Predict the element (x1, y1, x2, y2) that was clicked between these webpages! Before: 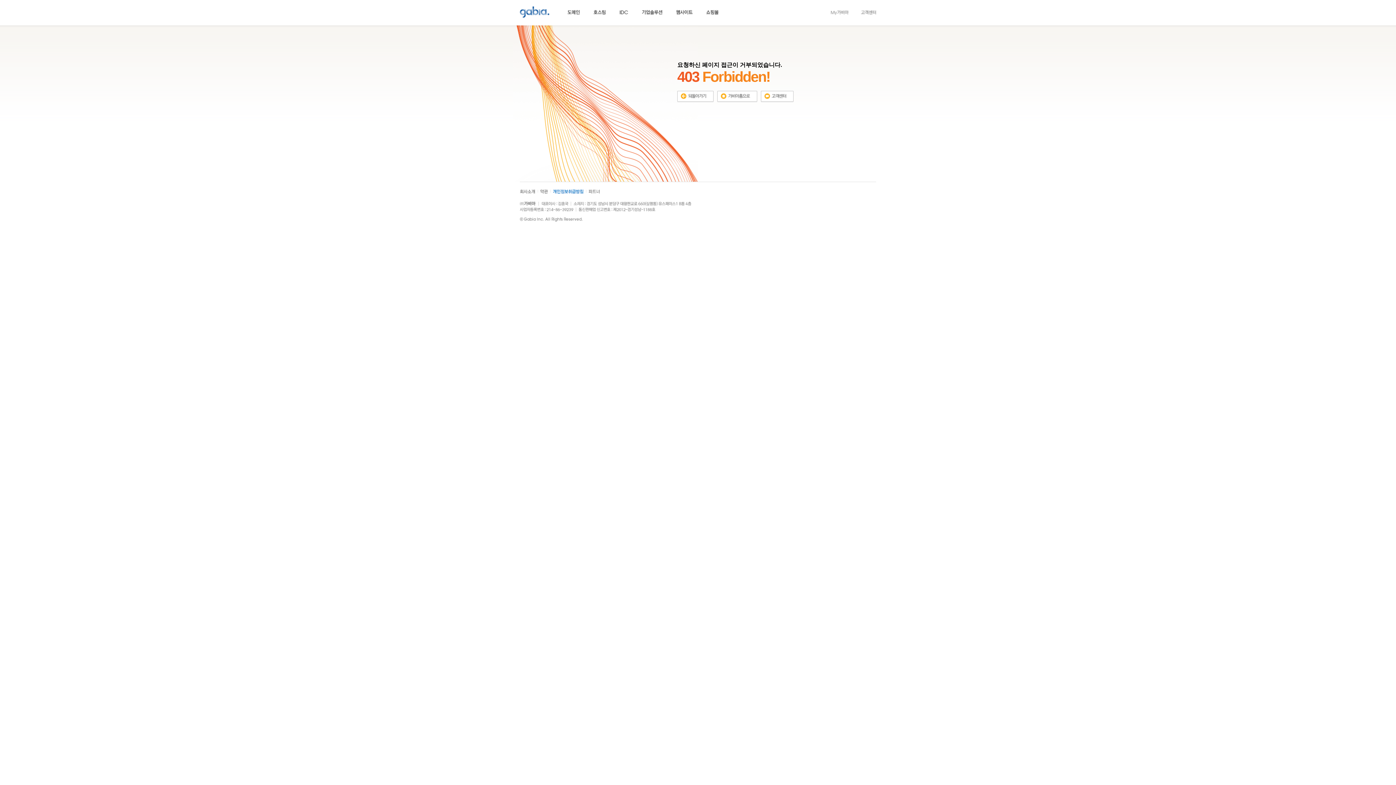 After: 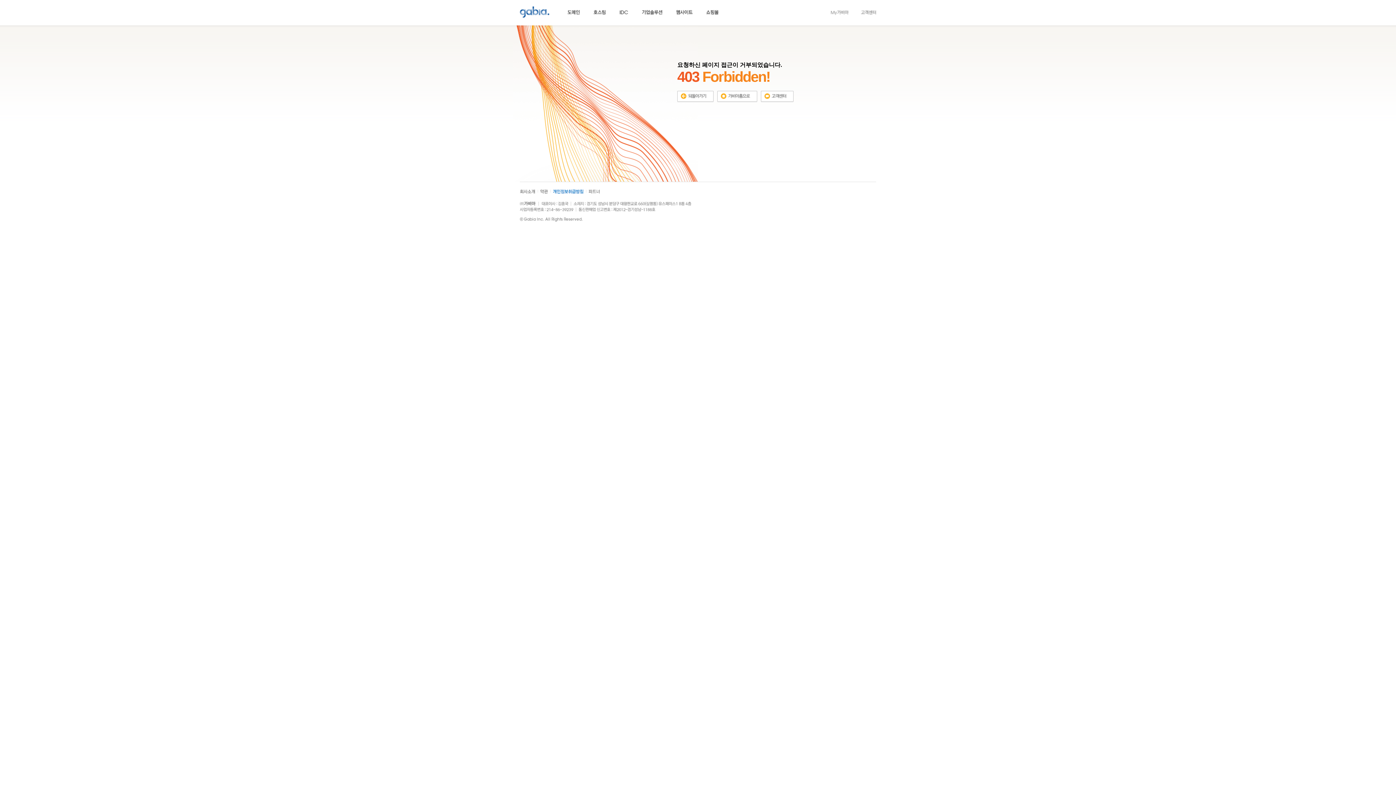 Action: bbox: (520, 188, 535, 193)